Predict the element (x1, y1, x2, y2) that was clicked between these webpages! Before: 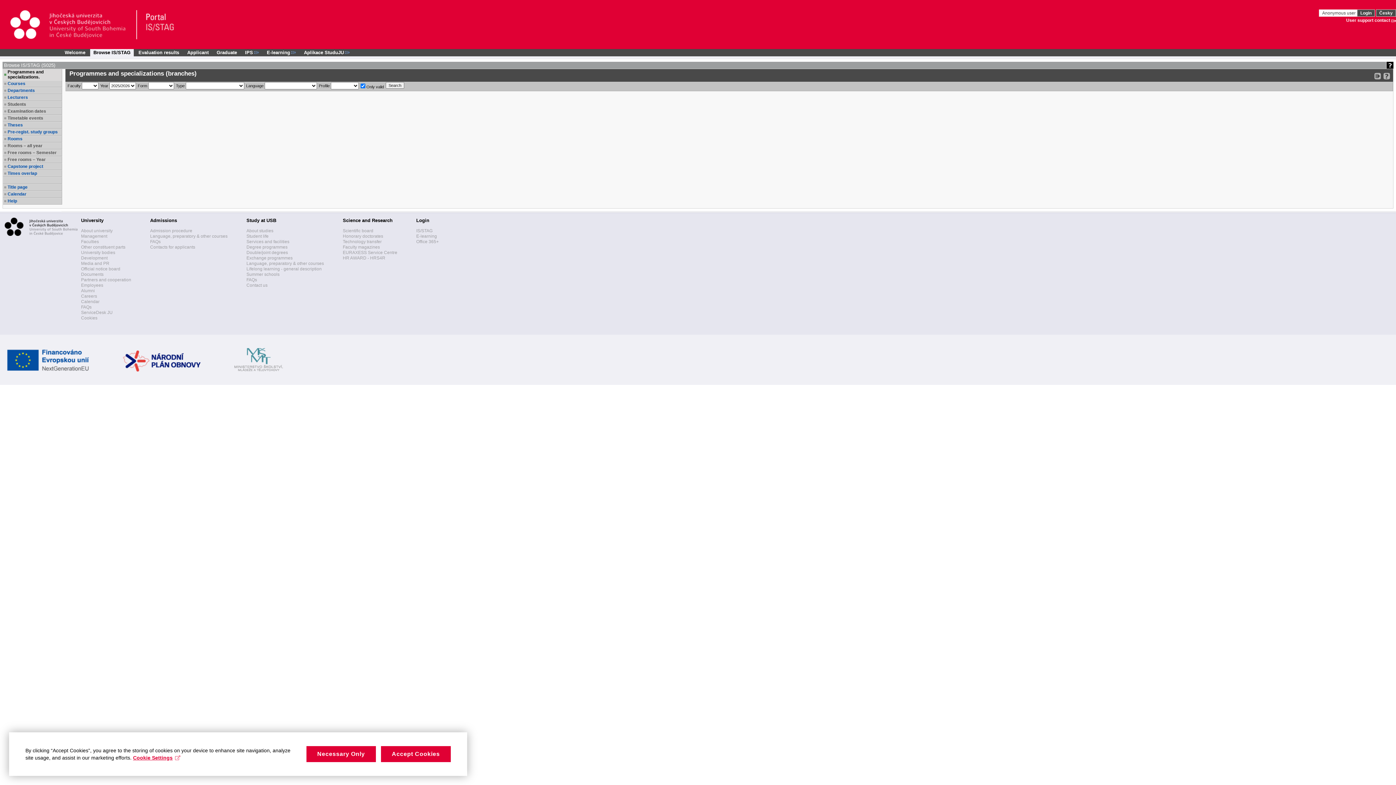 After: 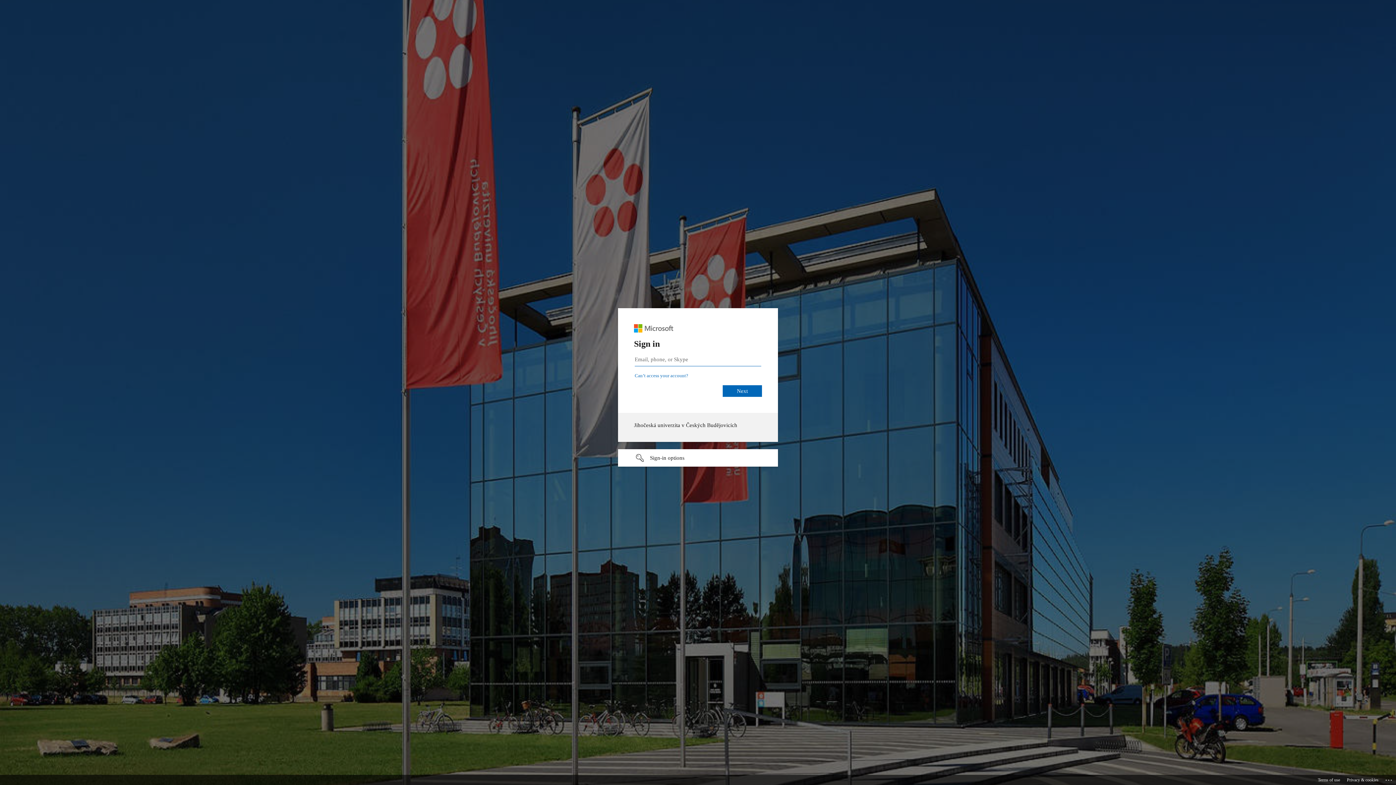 Action: bbox: (1357, 9, 1375, 16) label: Login